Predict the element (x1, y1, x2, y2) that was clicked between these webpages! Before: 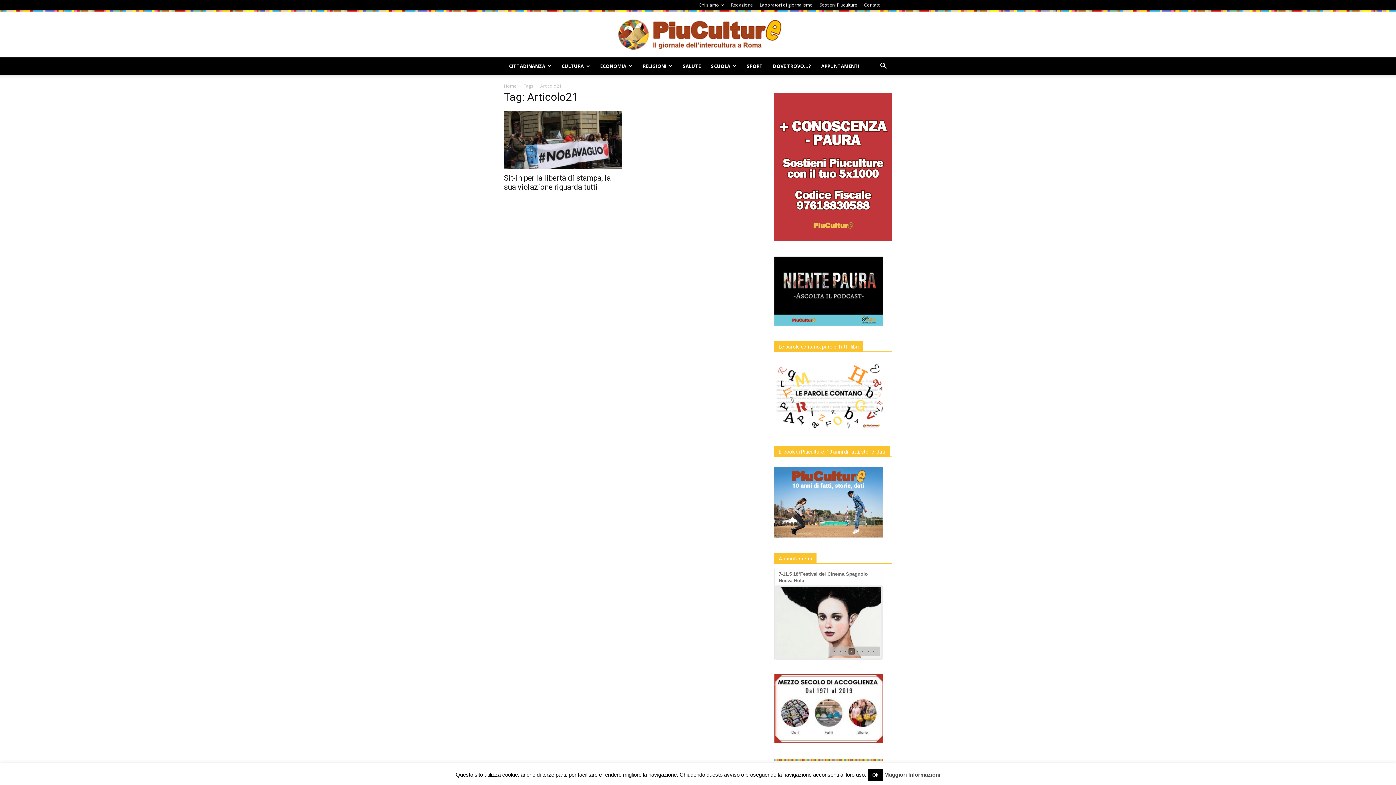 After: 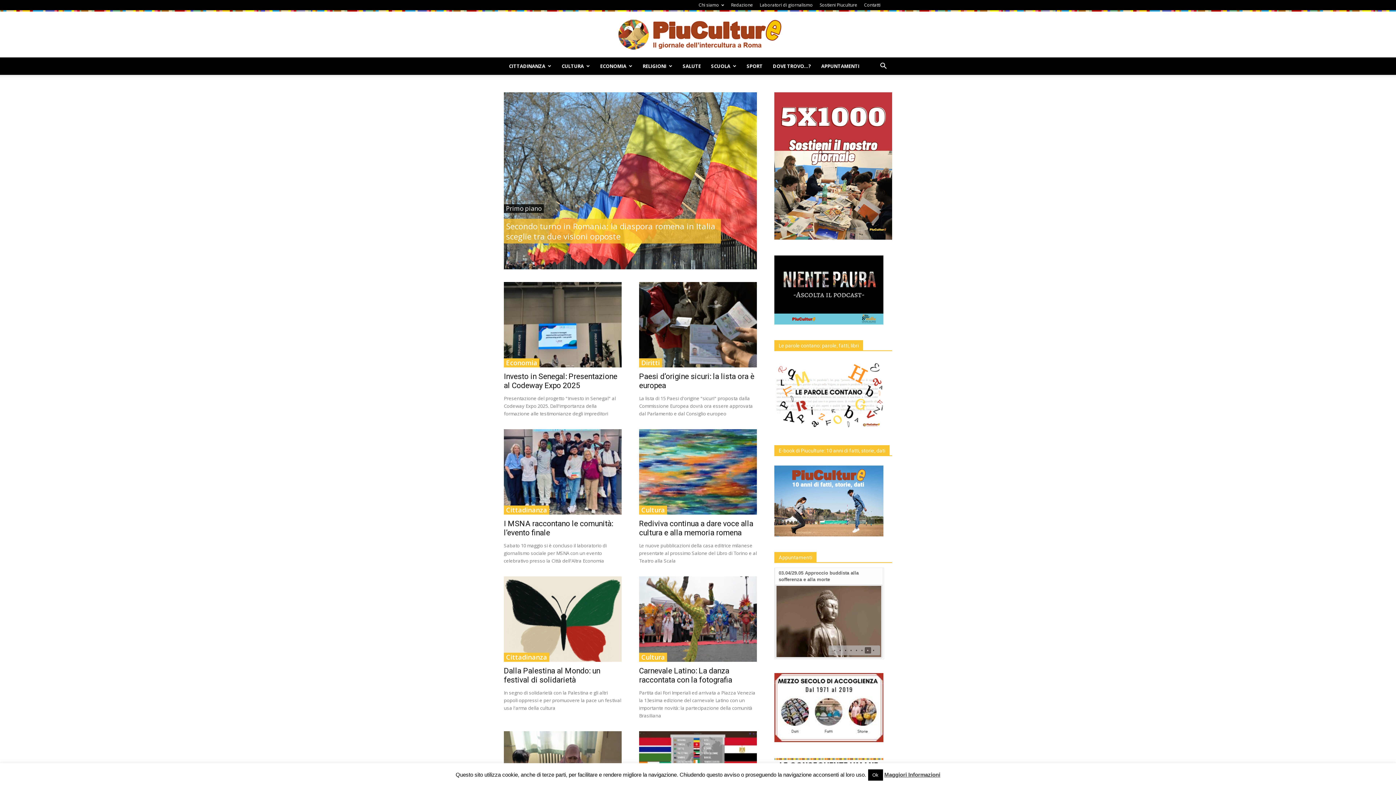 Action: bbox: (504, 82, 516, 89) label: Home